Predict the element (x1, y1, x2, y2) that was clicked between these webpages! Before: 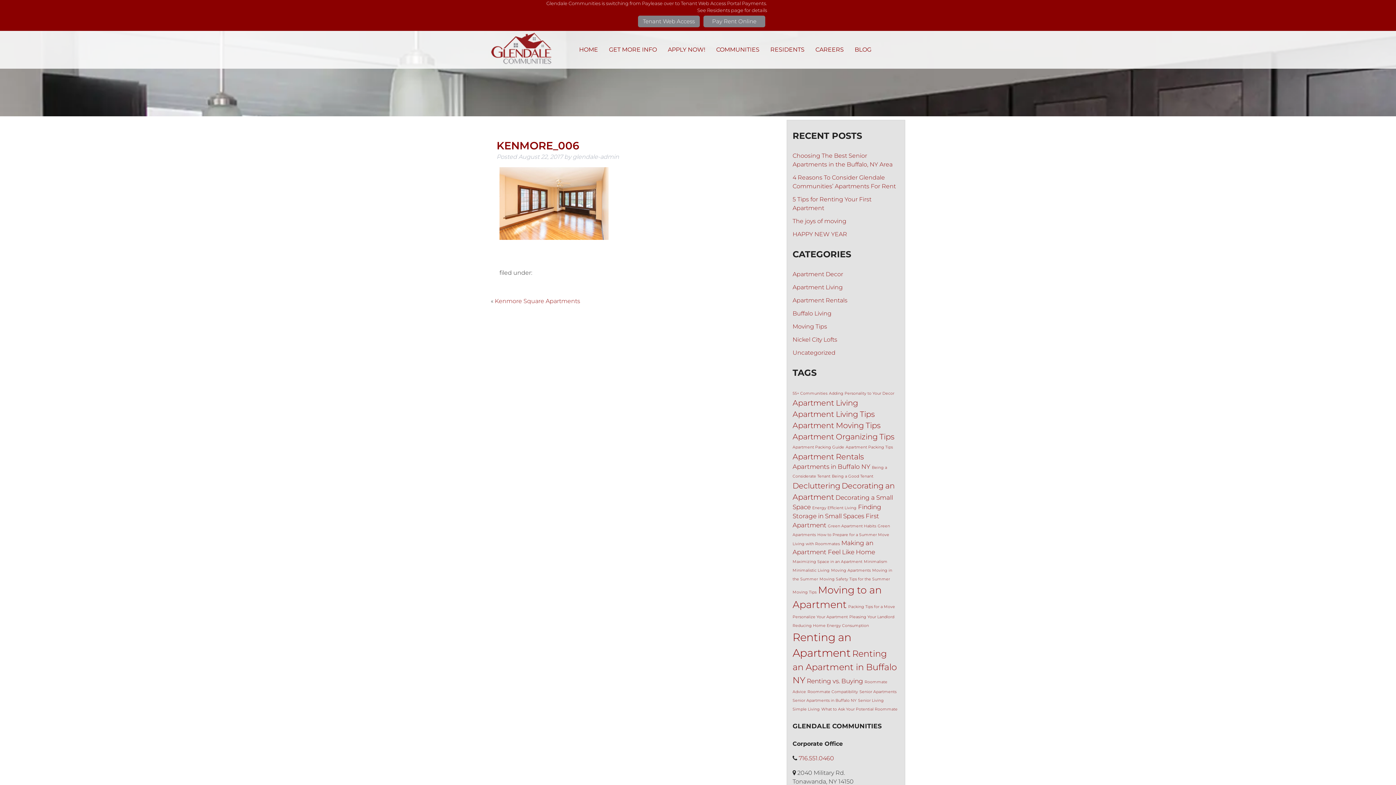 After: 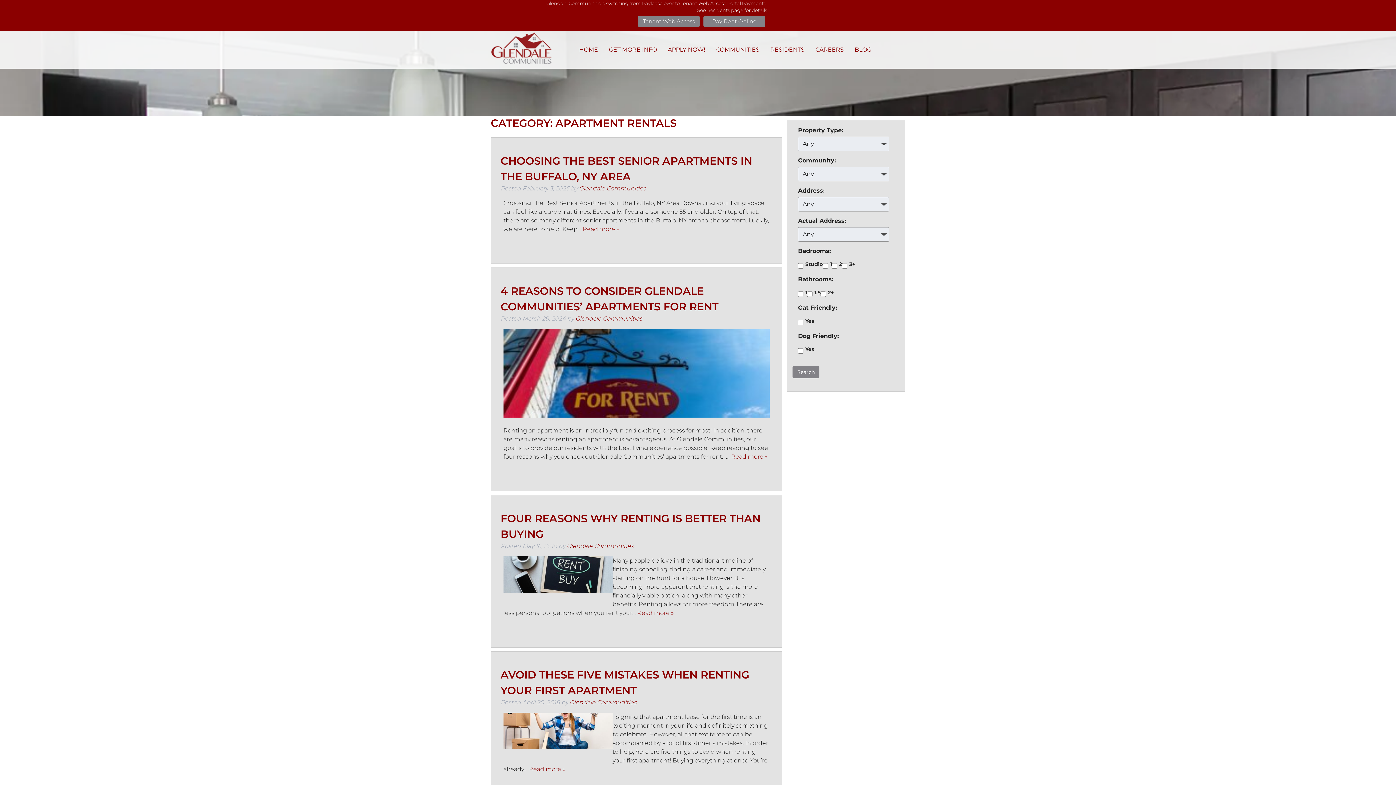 Action: label: Apartment Rentals bbox: (792, 297, 847, 304)